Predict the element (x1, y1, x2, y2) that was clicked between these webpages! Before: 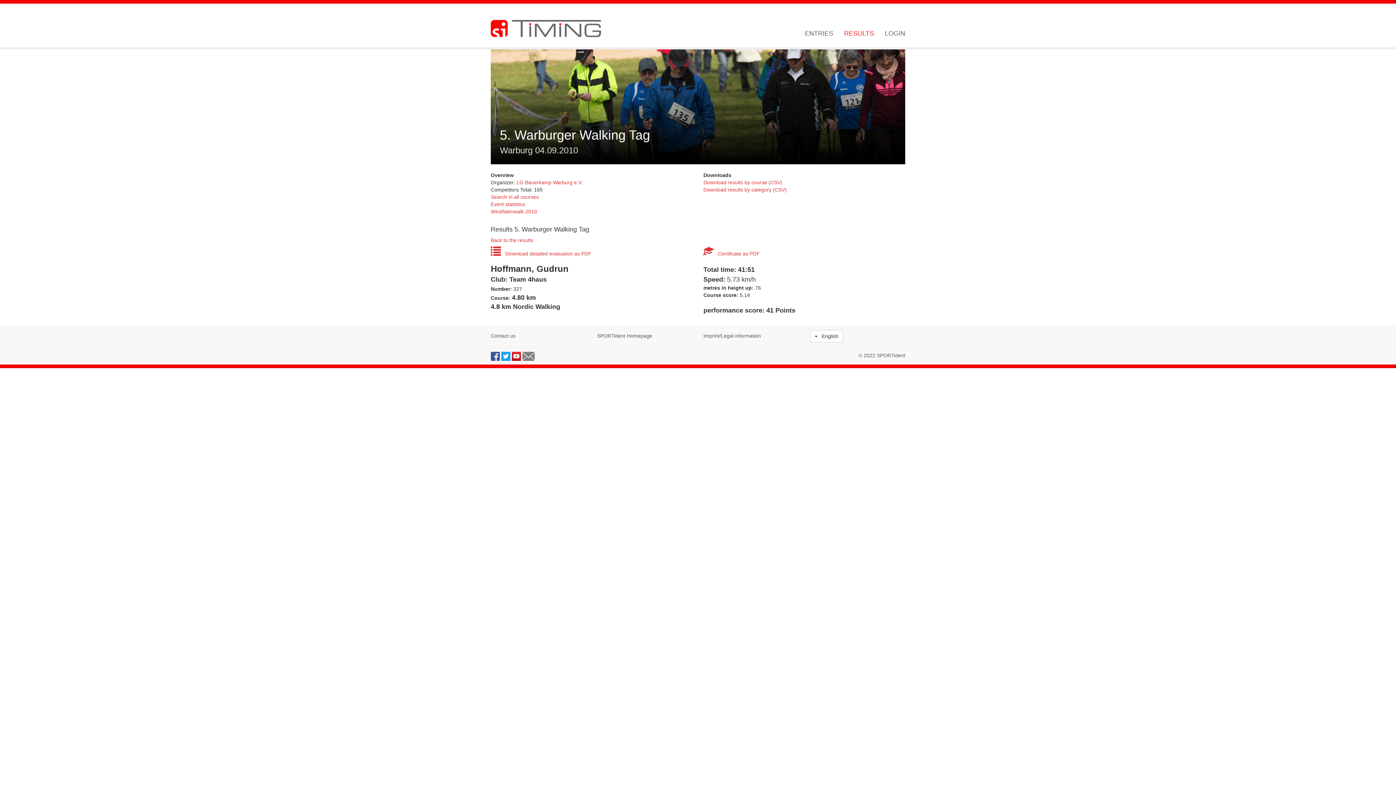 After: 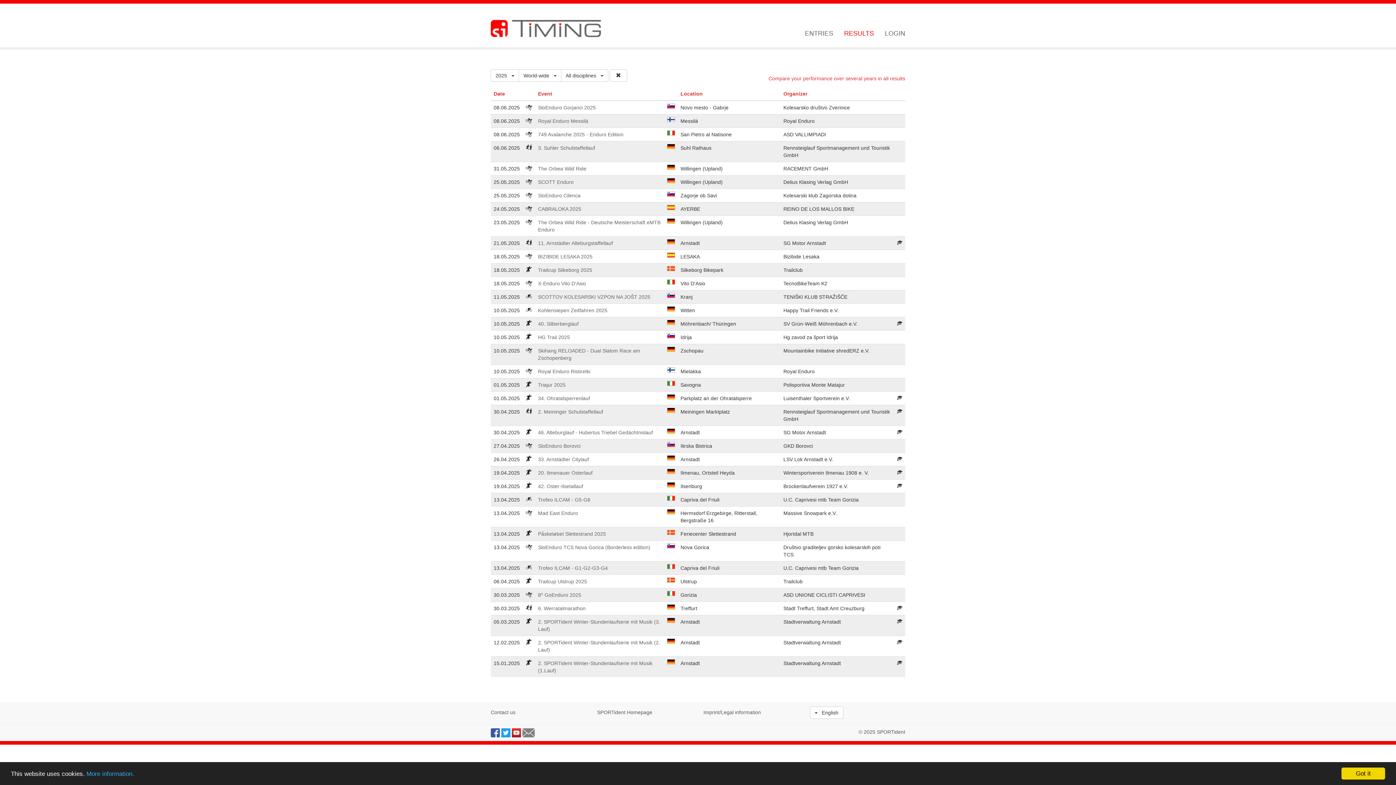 Action: bbox: (490, 20, 601, 37)